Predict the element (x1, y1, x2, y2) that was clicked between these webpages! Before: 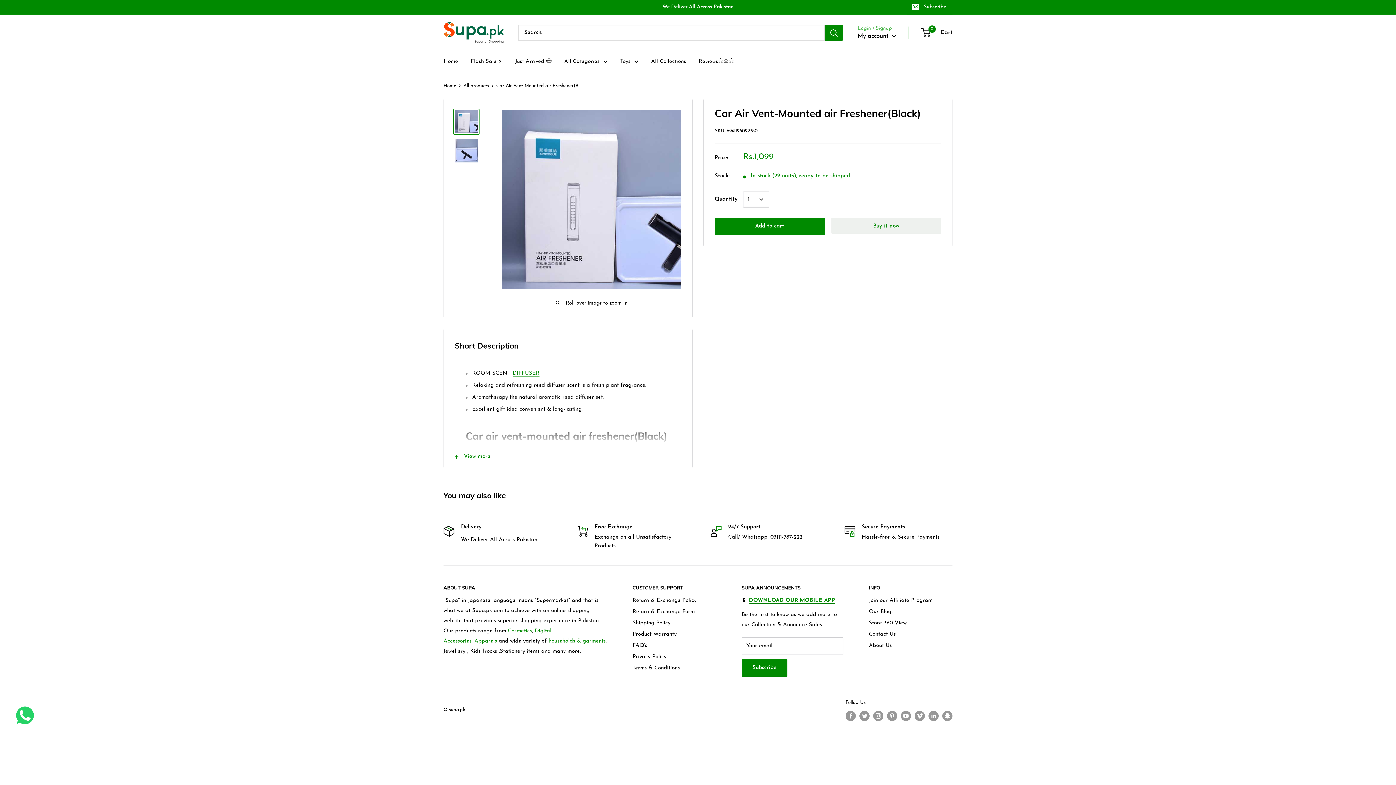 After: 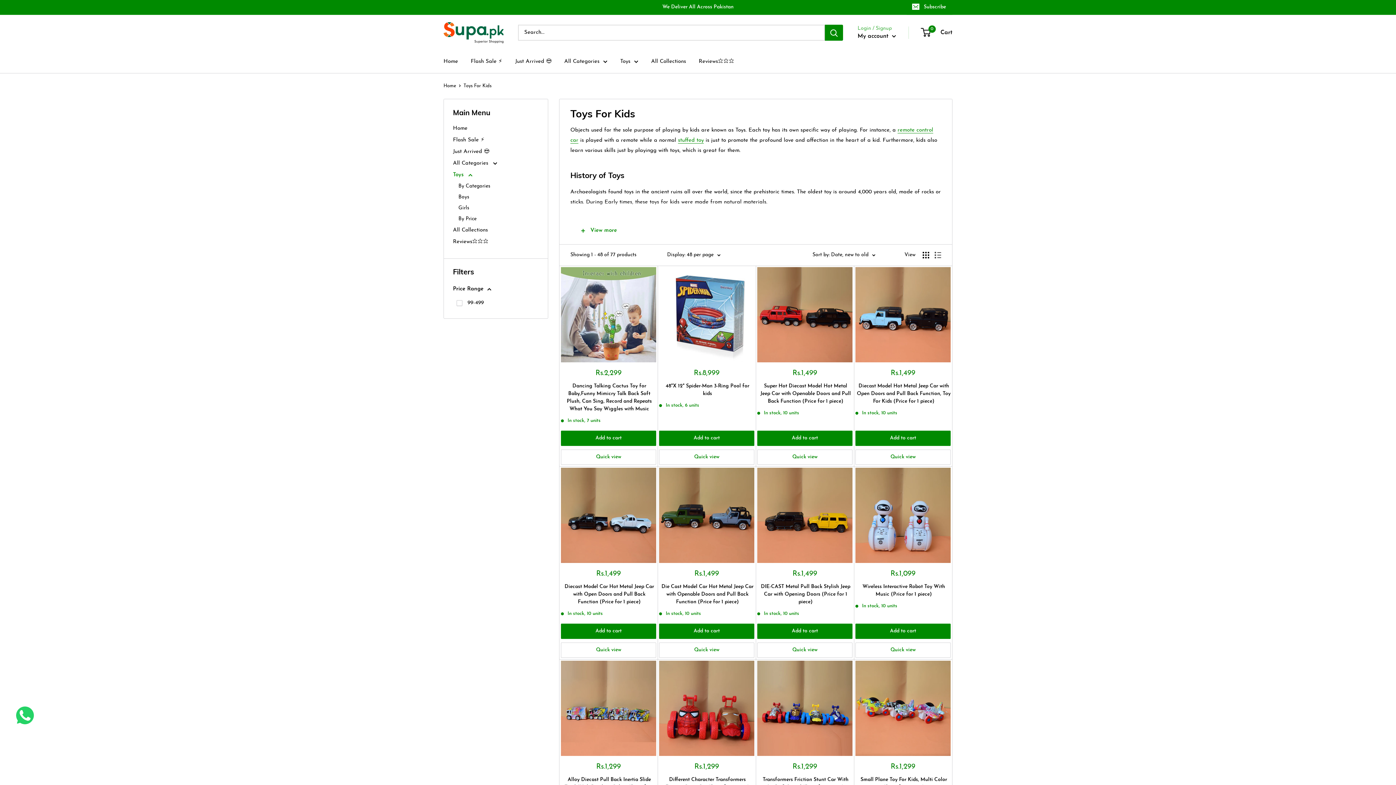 Action: label: Toys bbox: (620, 56, 638, 66)